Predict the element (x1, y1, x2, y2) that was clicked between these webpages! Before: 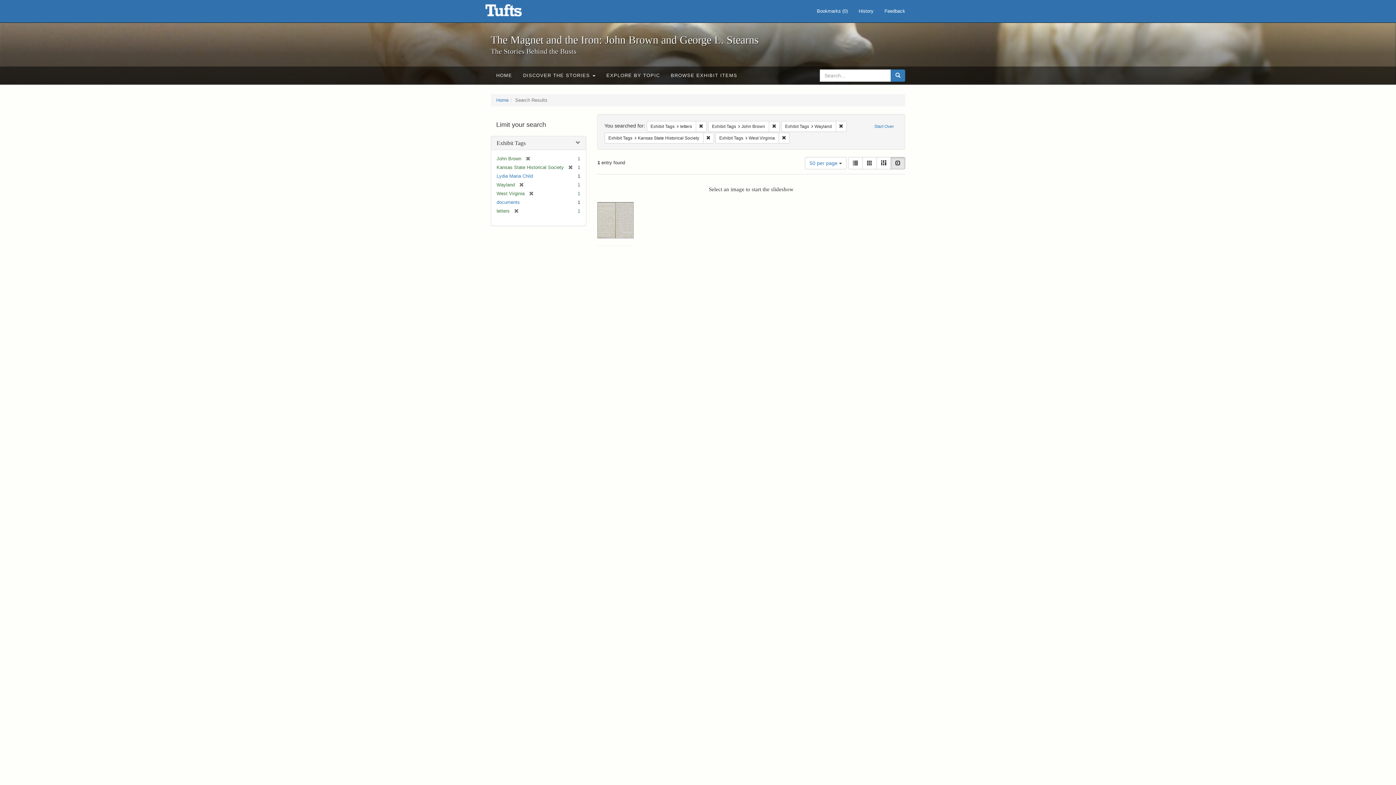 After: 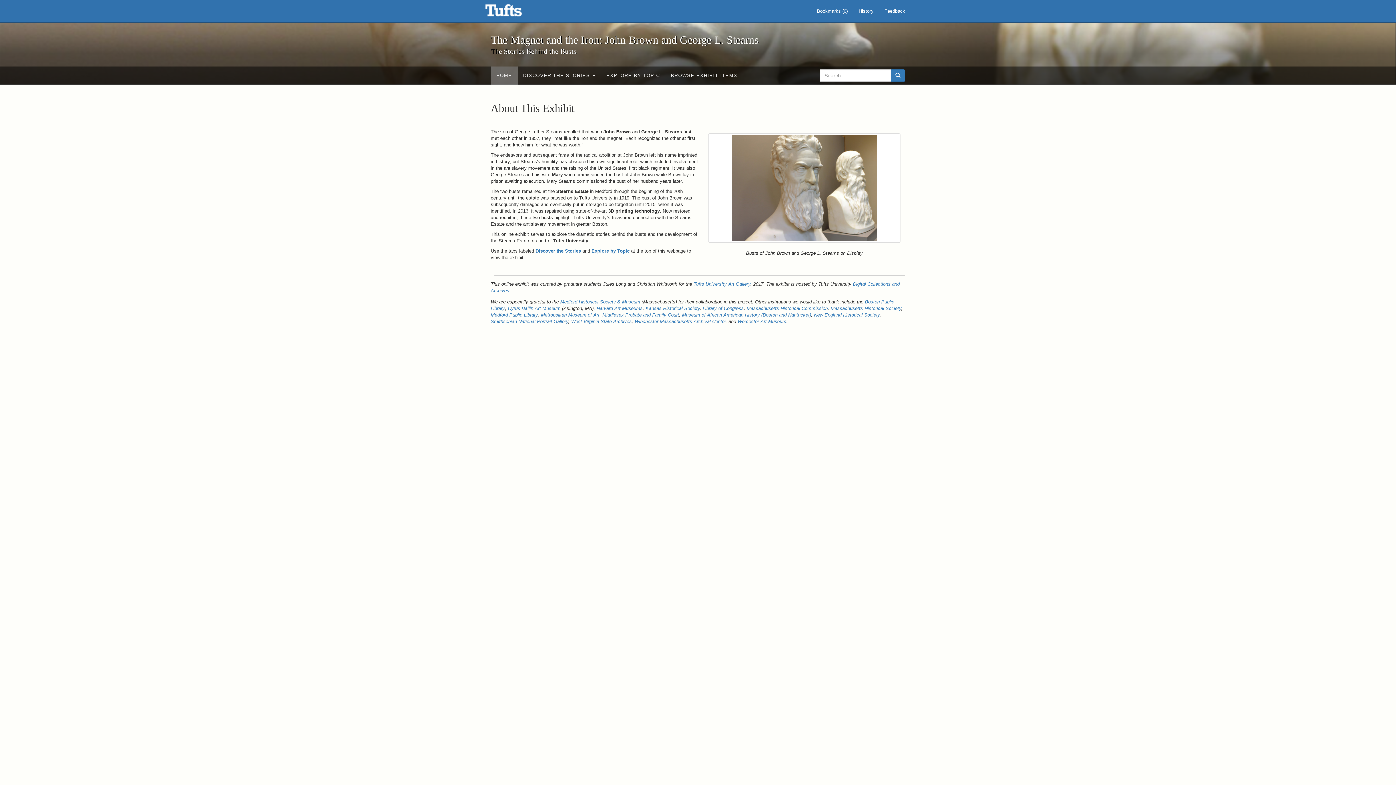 Action: label: Home bbox: (496, 97, 508, 102)